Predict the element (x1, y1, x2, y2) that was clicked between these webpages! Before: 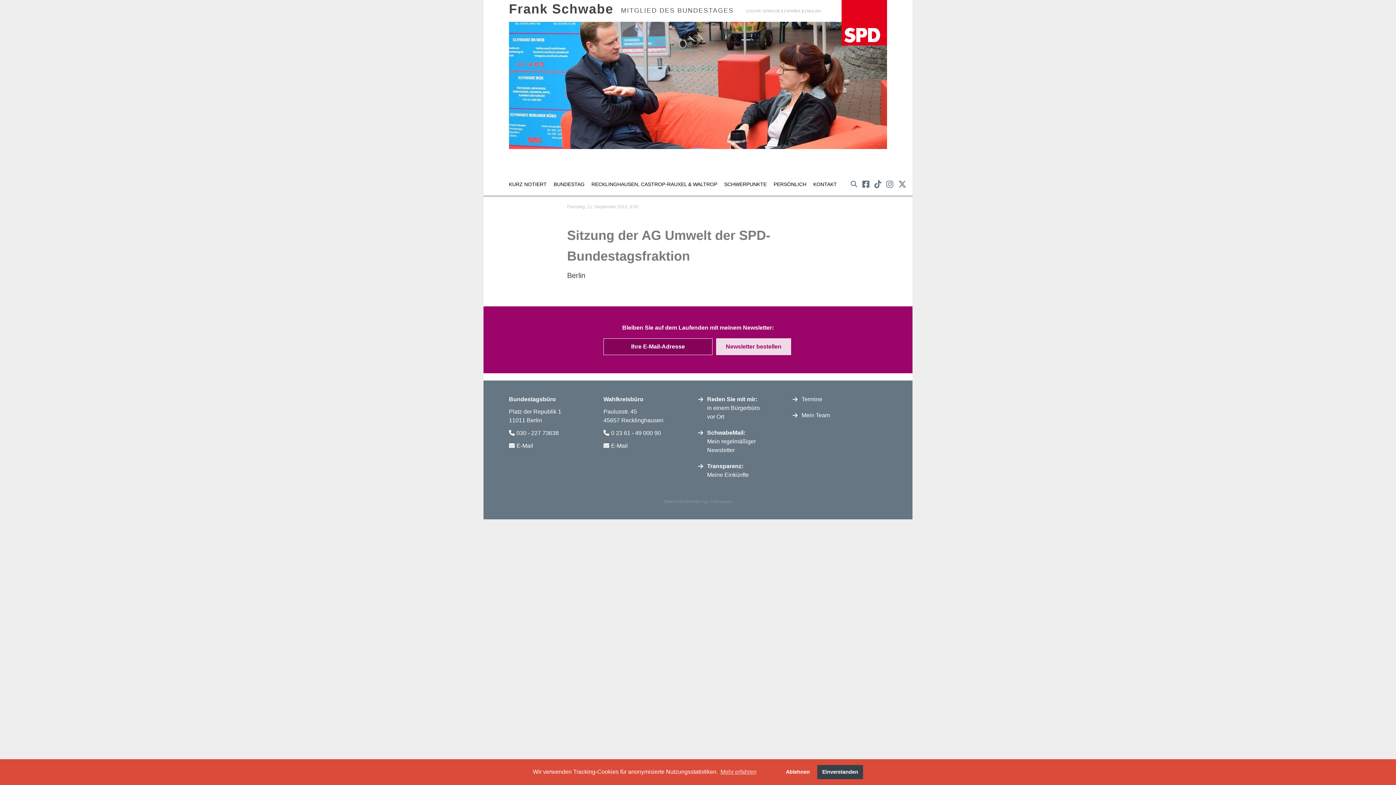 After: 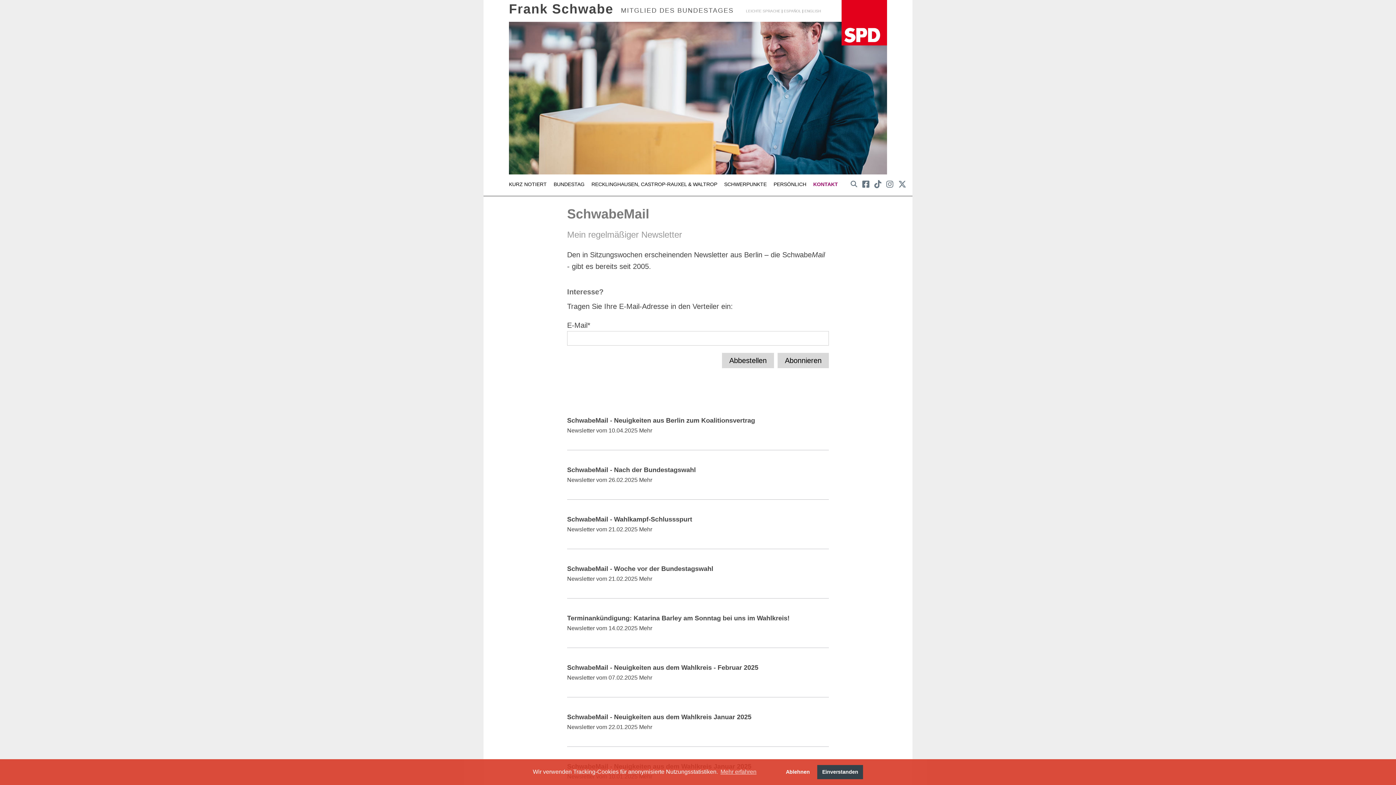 Action: bbox: (698, 428, 781, 454) label: SchwabeMail:
Mein regelmäßiger
Newsletter